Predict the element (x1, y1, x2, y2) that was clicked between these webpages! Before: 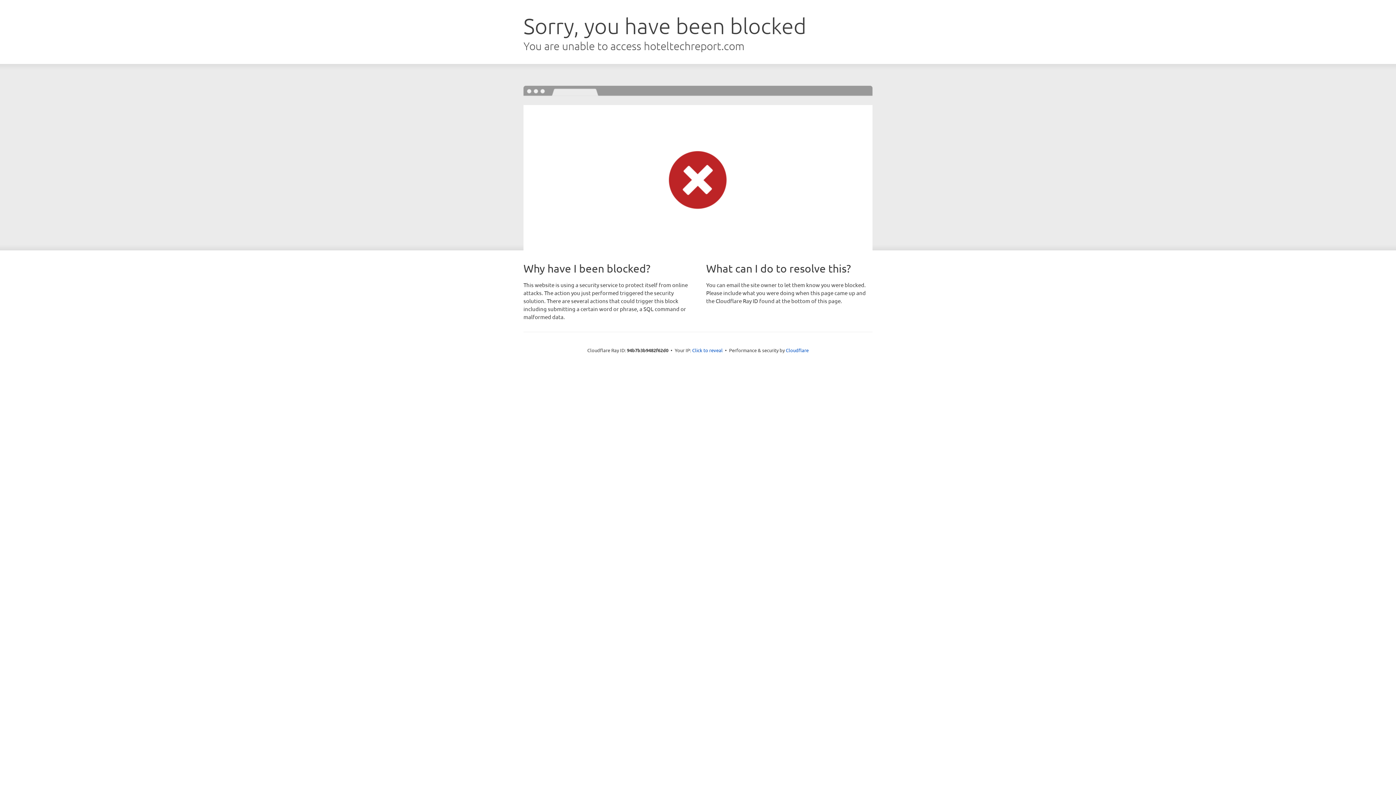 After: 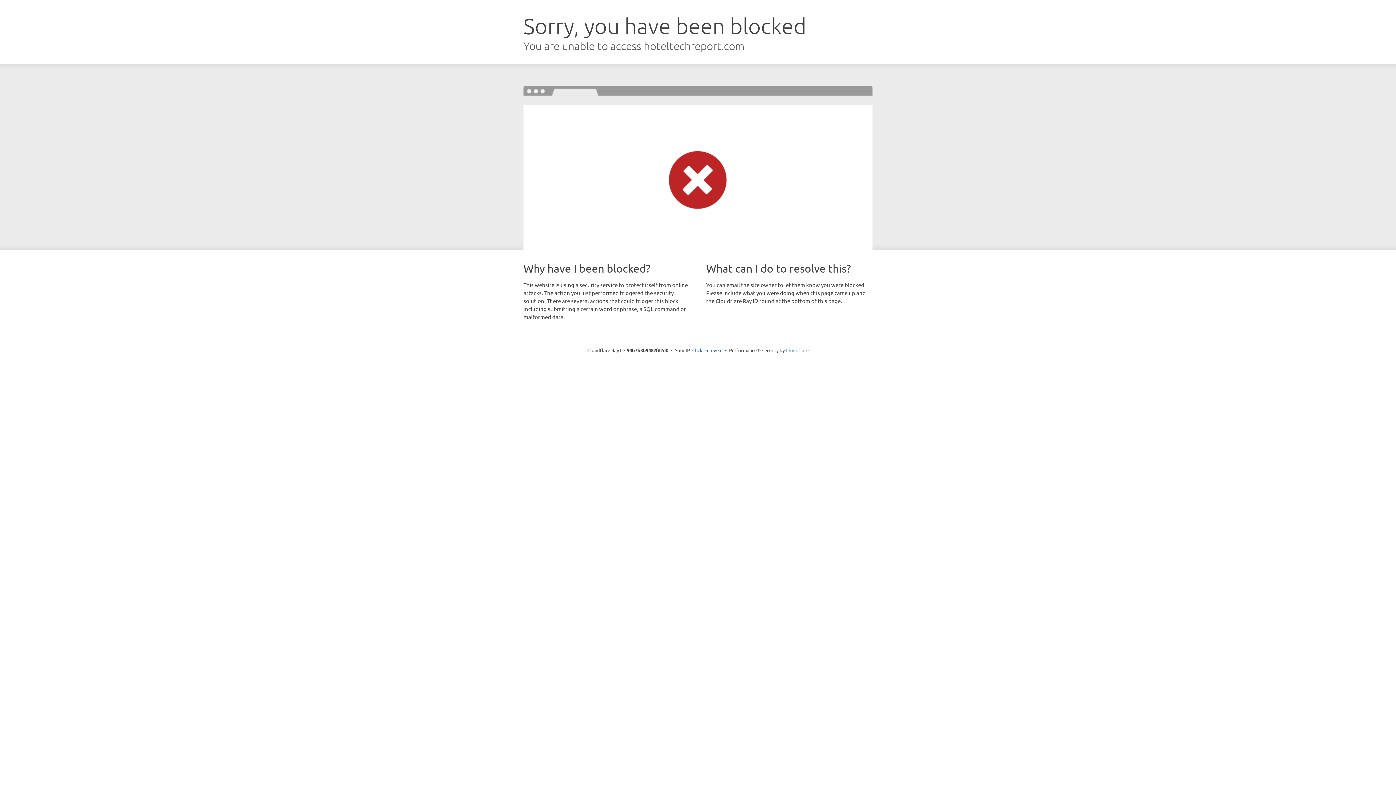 Action: bbox: (786, 347, 808, 353) label: Cloudflare